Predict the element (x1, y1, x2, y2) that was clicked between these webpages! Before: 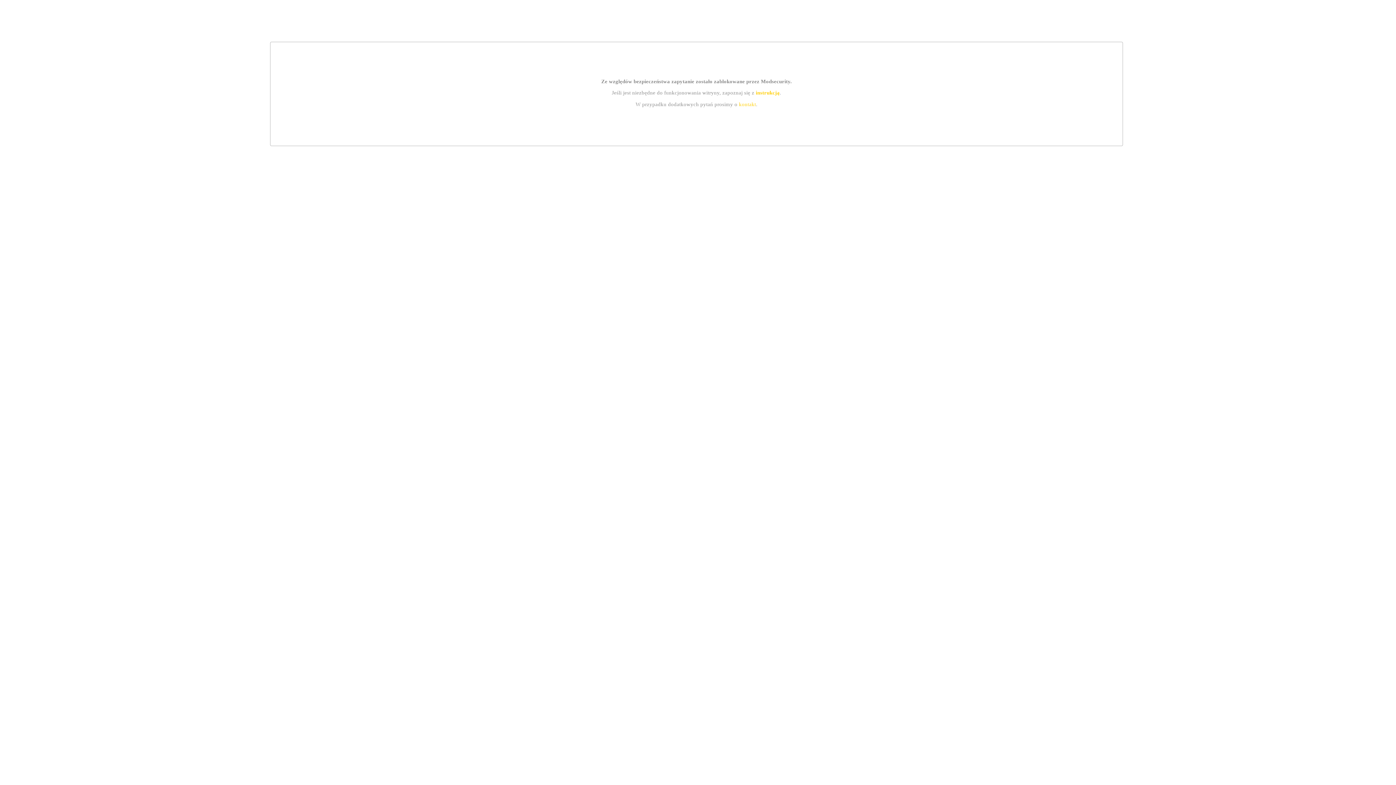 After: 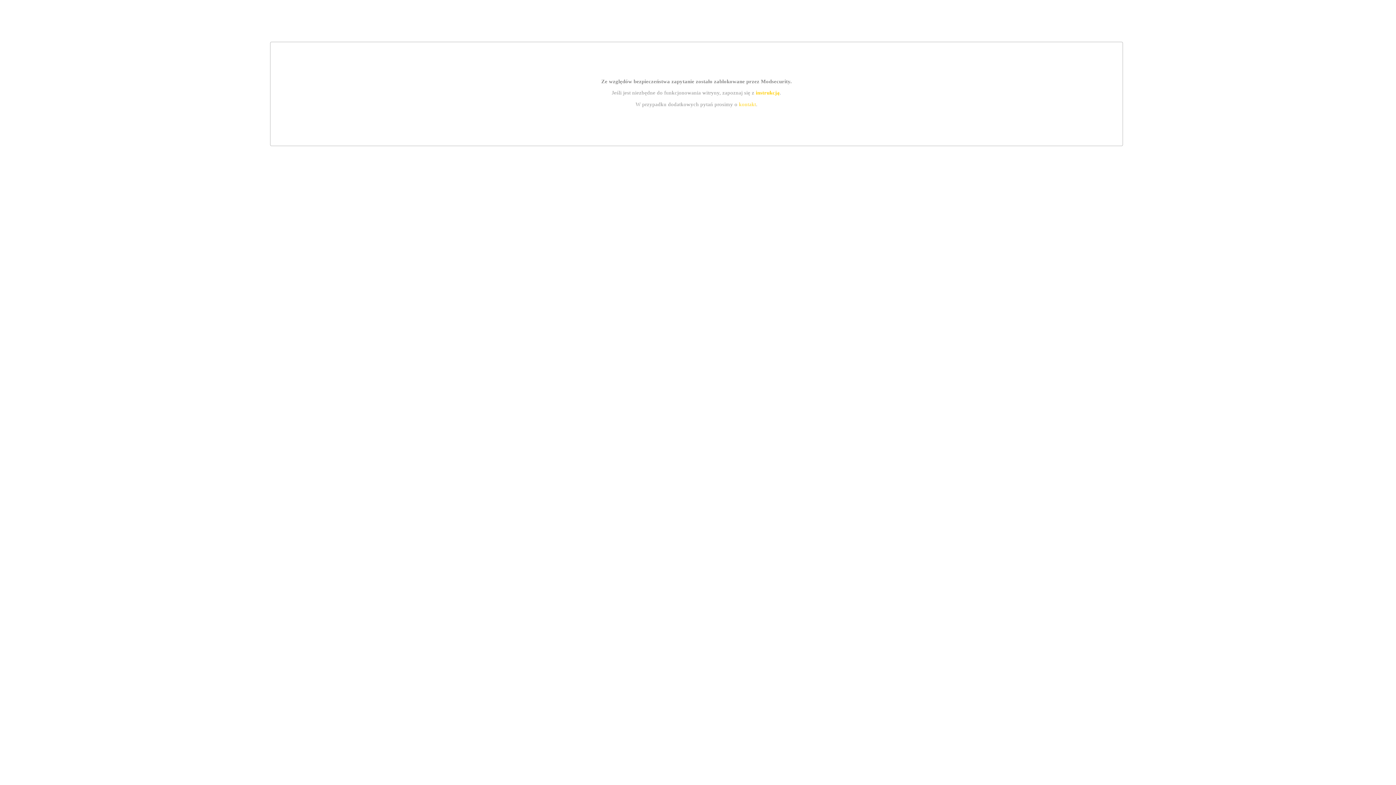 Action: bbox: (739, 101, 756, 107) label: kontakt